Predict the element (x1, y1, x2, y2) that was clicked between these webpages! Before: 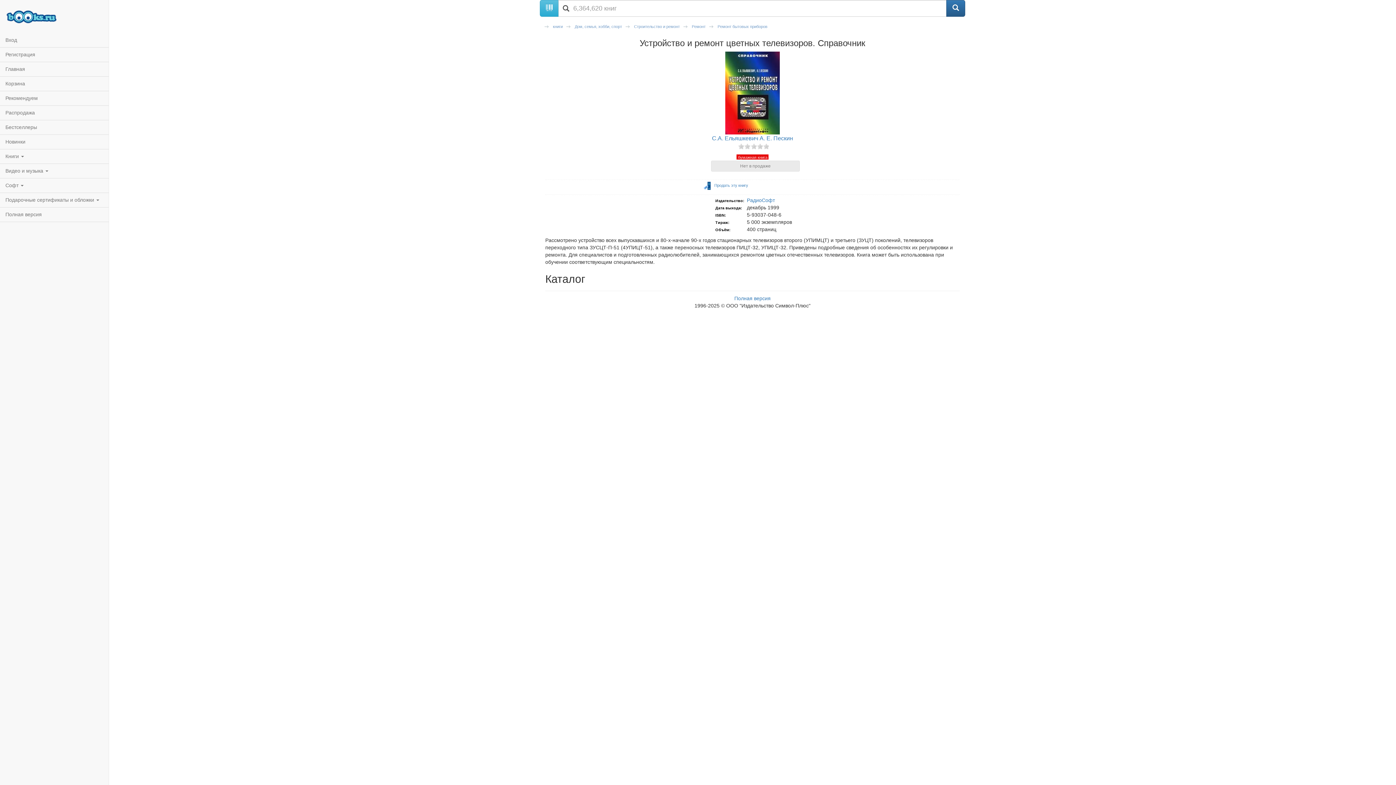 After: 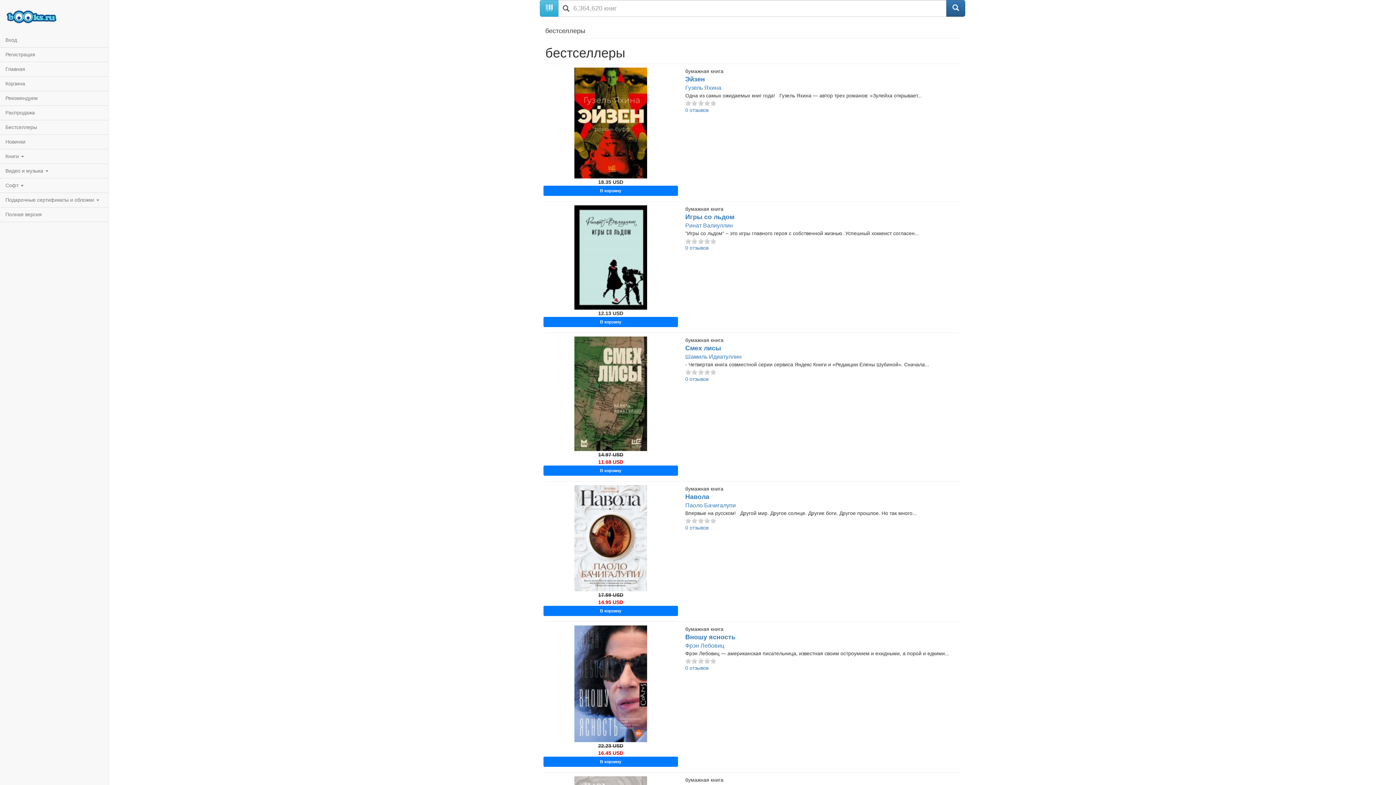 Action: label: Бестселлеры bbox: (0, 120, 108, 134)